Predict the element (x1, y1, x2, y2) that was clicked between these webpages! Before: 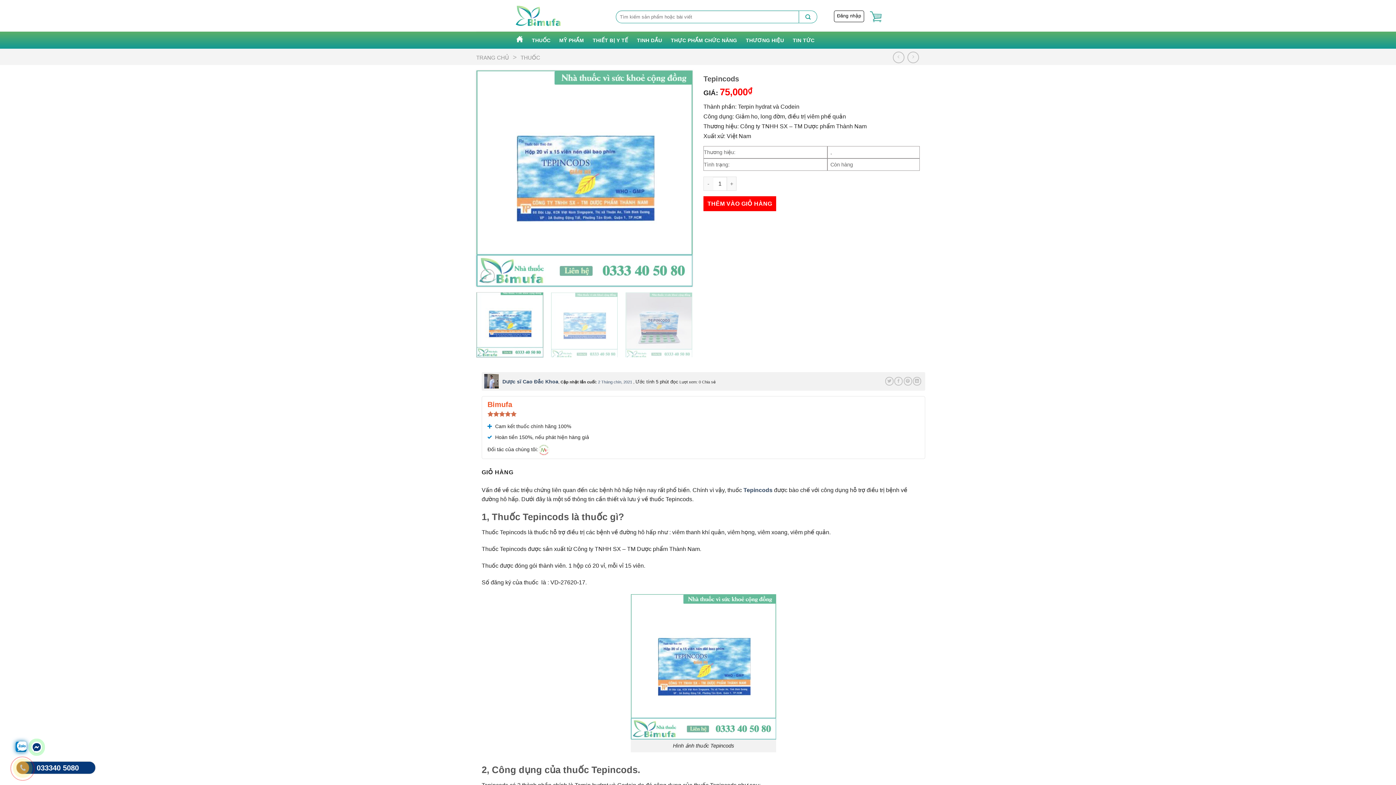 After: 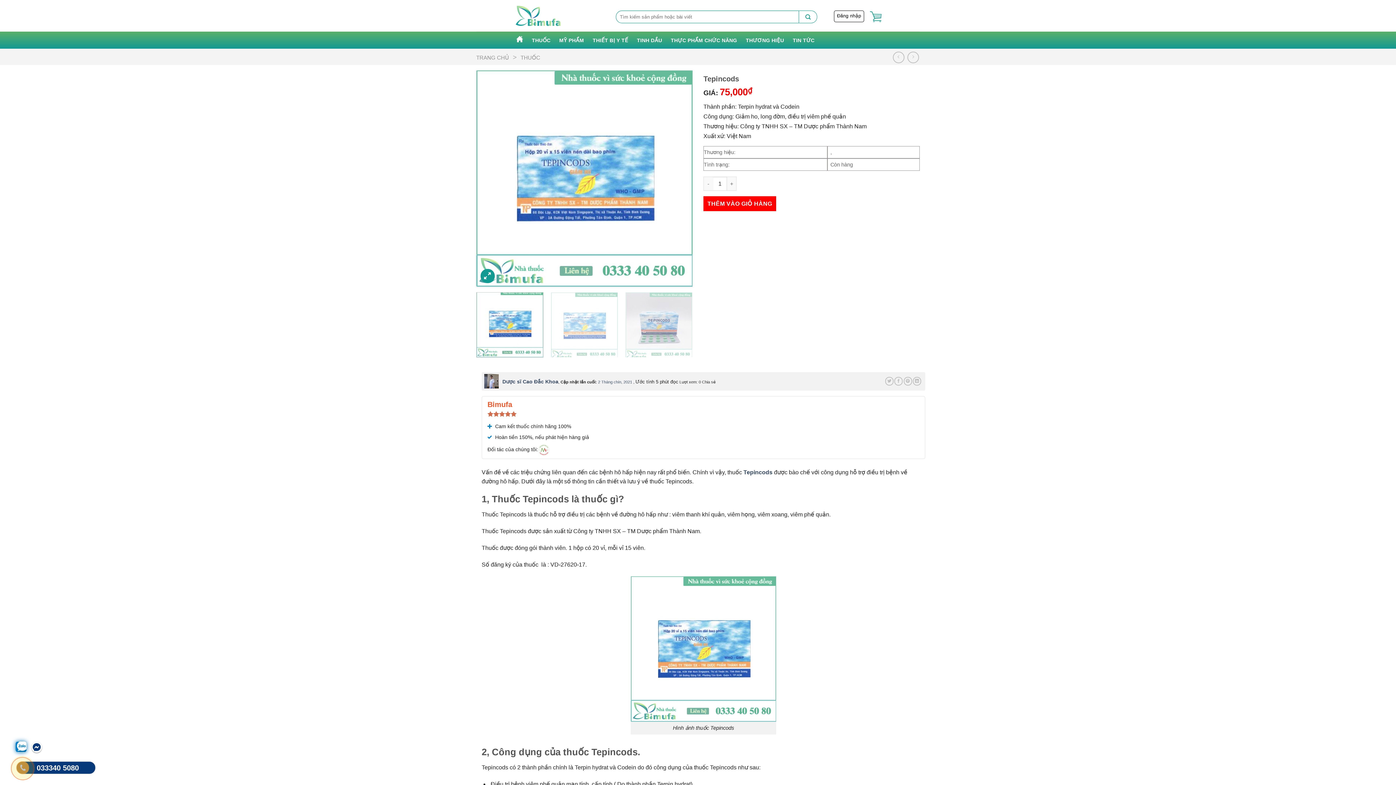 Action: bbox: (480, 269, 494, 283)